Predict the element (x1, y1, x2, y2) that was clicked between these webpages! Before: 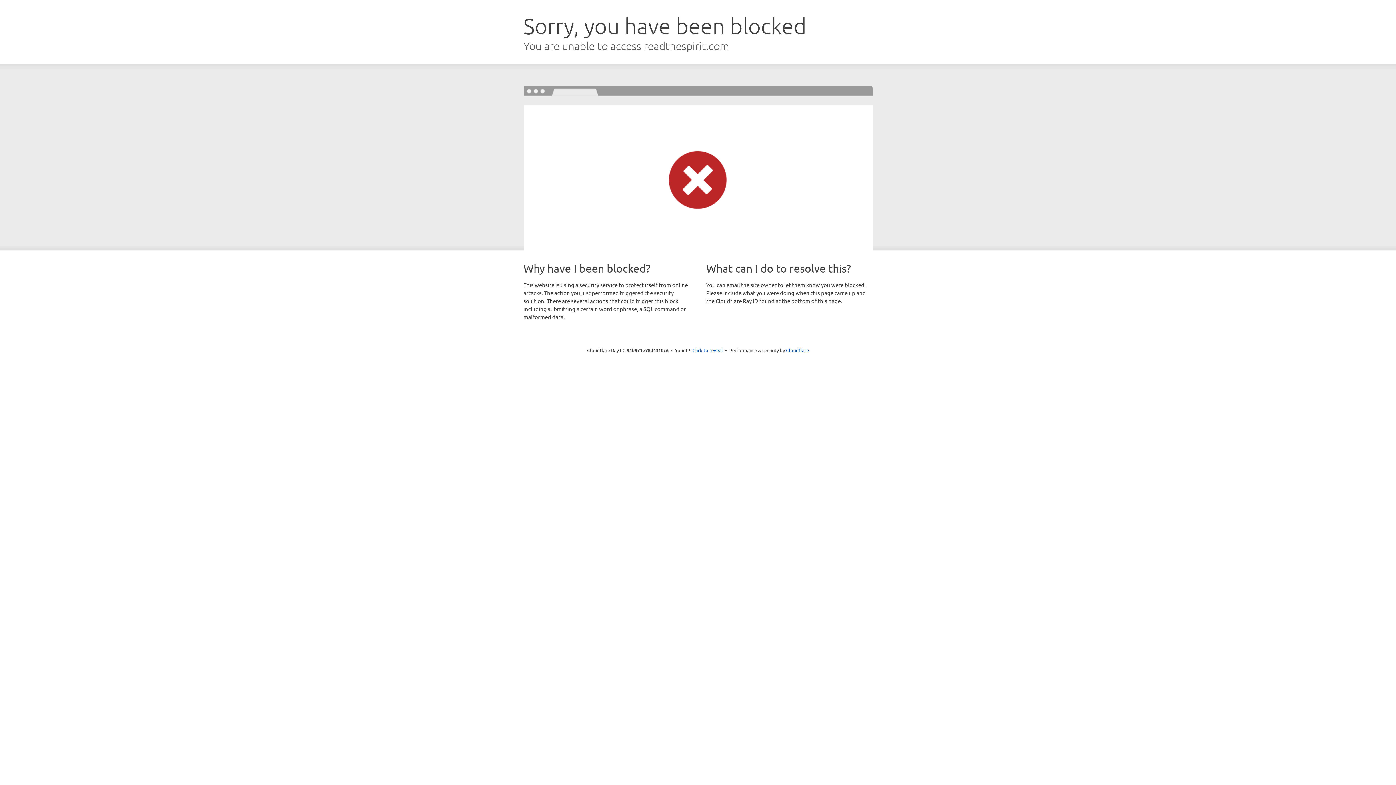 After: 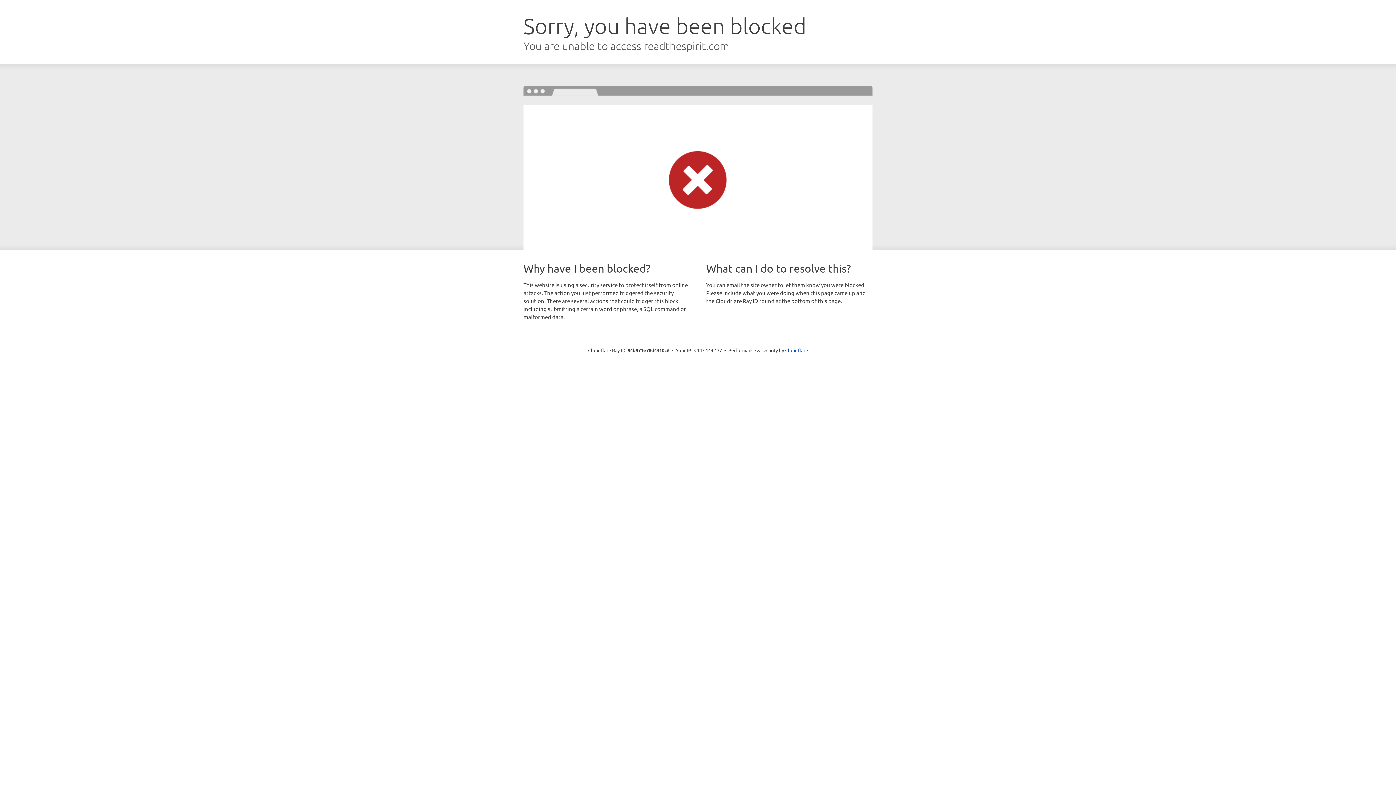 Action: bbox: (692, 346, 723, 353) label: Click to reveal